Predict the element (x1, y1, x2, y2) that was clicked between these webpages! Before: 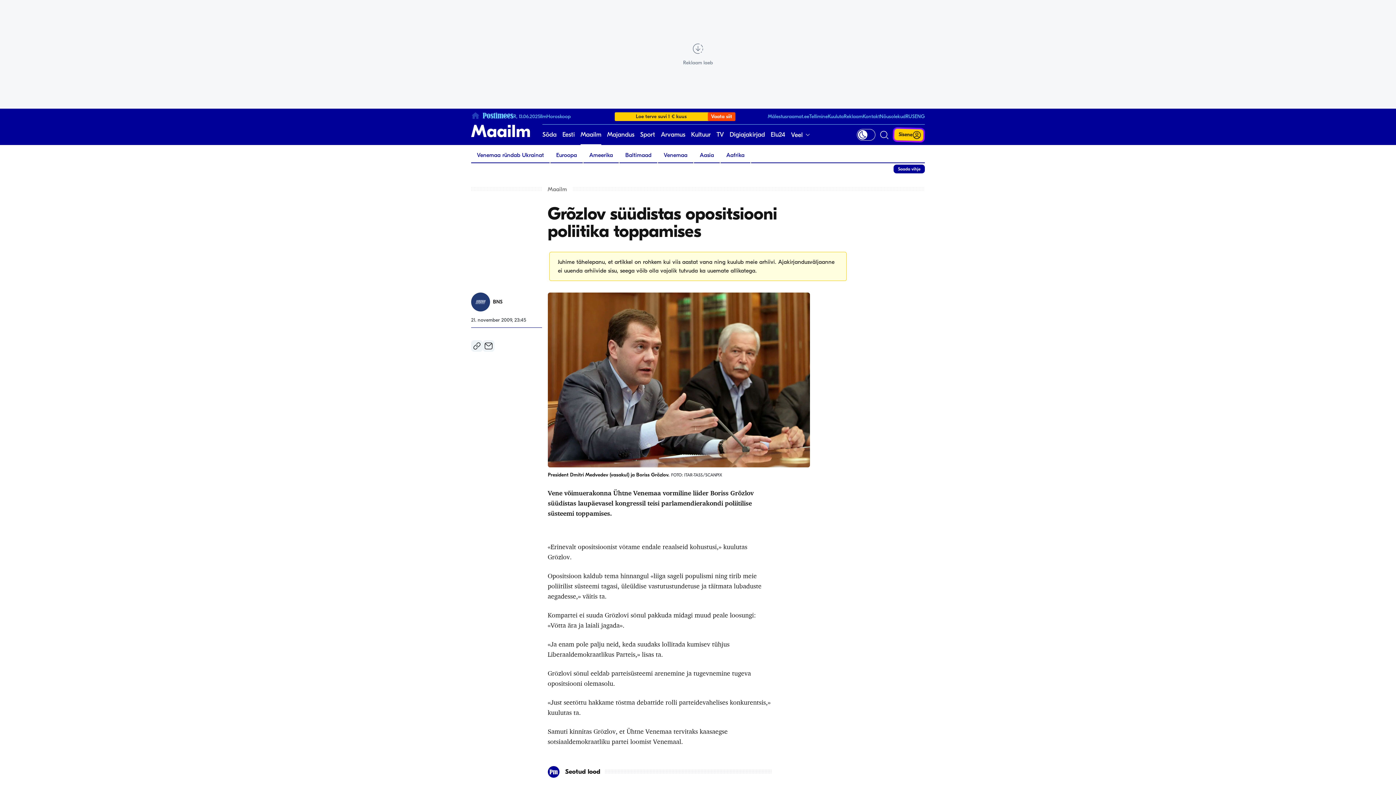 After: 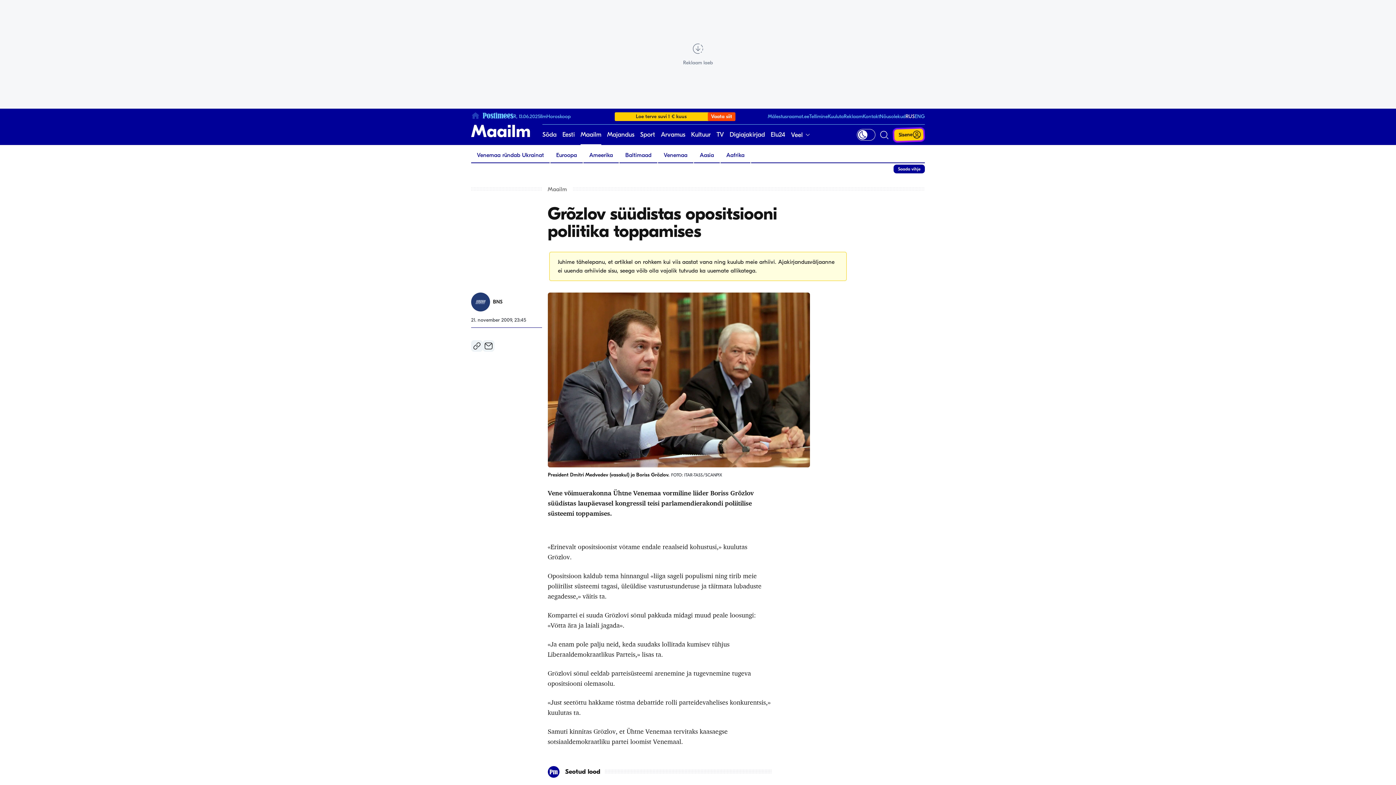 Action: bbox: (905, 113, 914, 119) label: RUS